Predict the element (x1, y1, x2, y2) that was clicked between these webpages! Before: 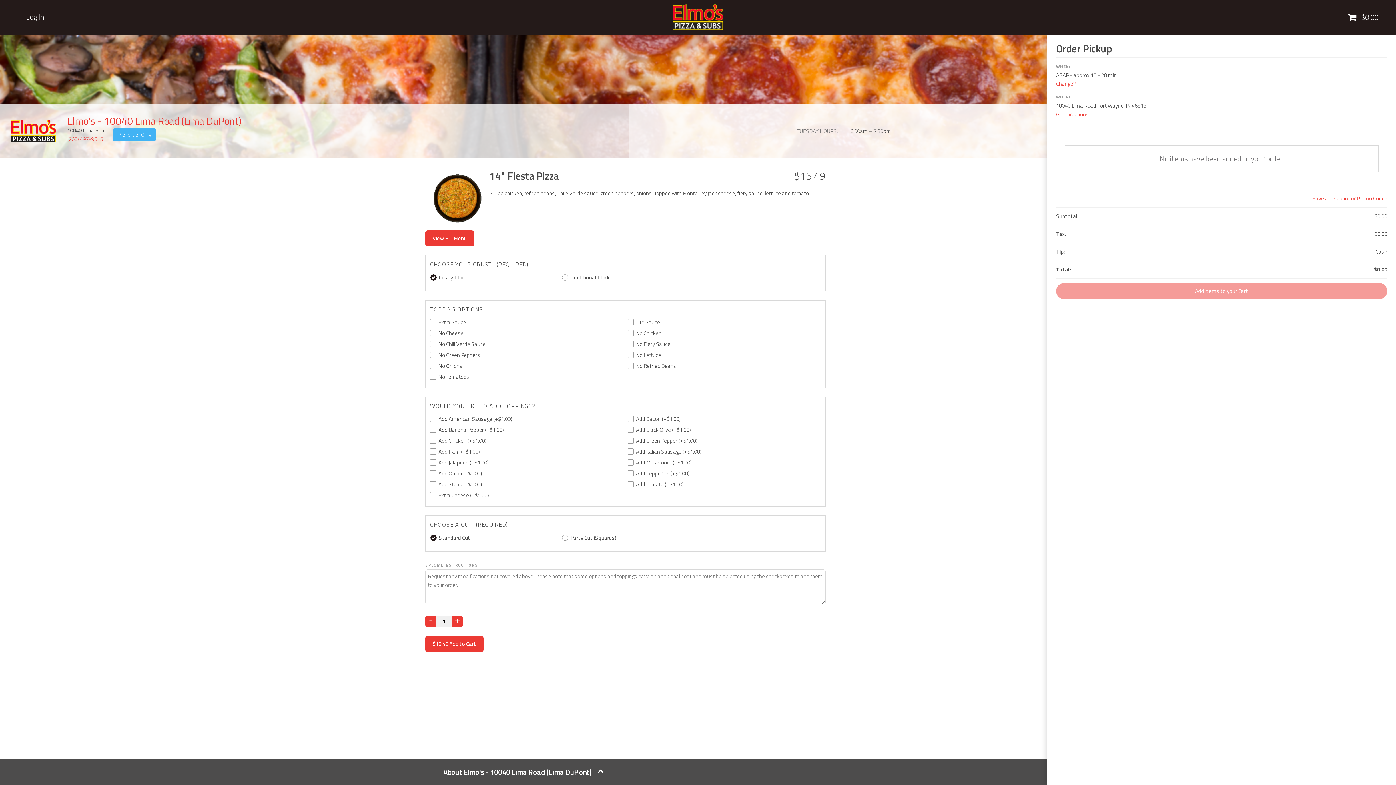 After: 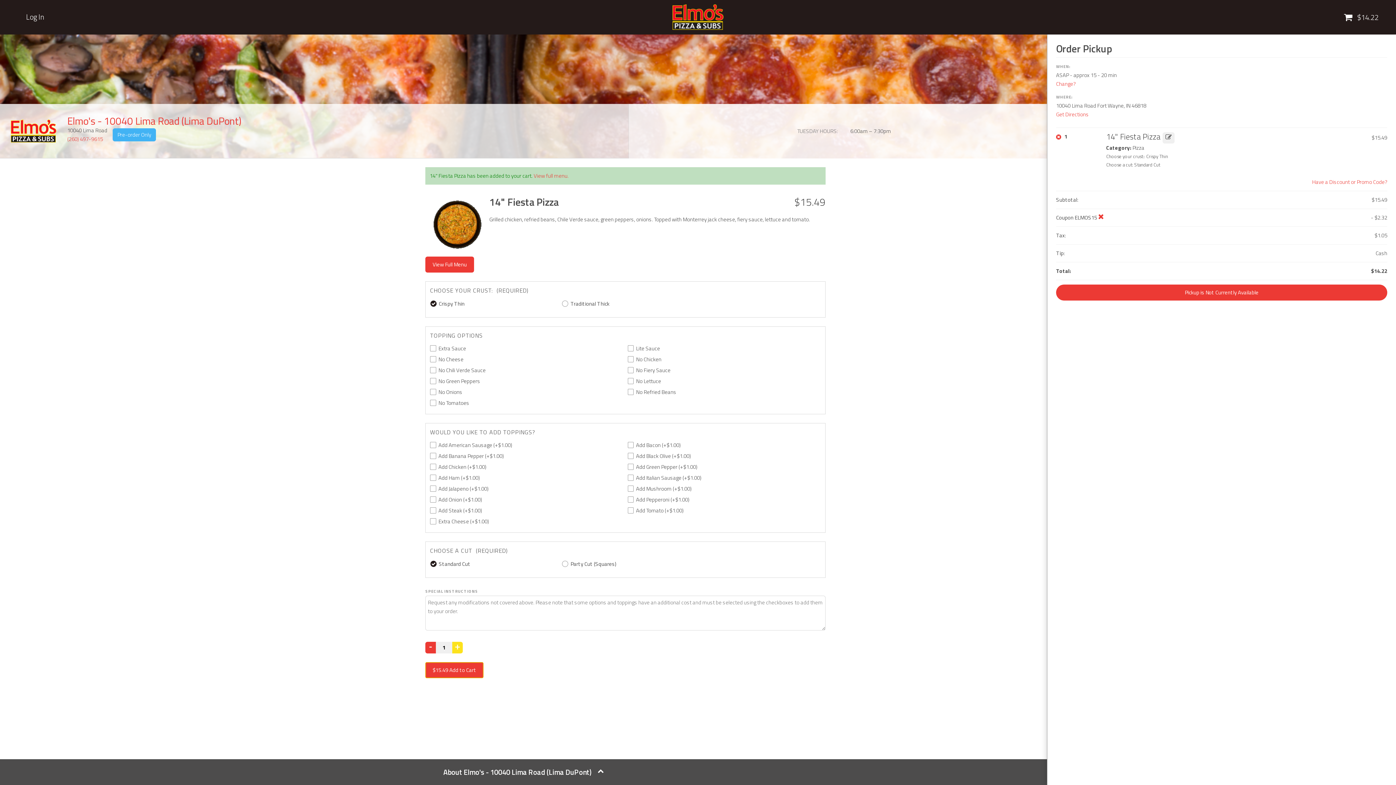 Action: bbox: (425, 636, 483, 652) label: $15.49 Add to Cart